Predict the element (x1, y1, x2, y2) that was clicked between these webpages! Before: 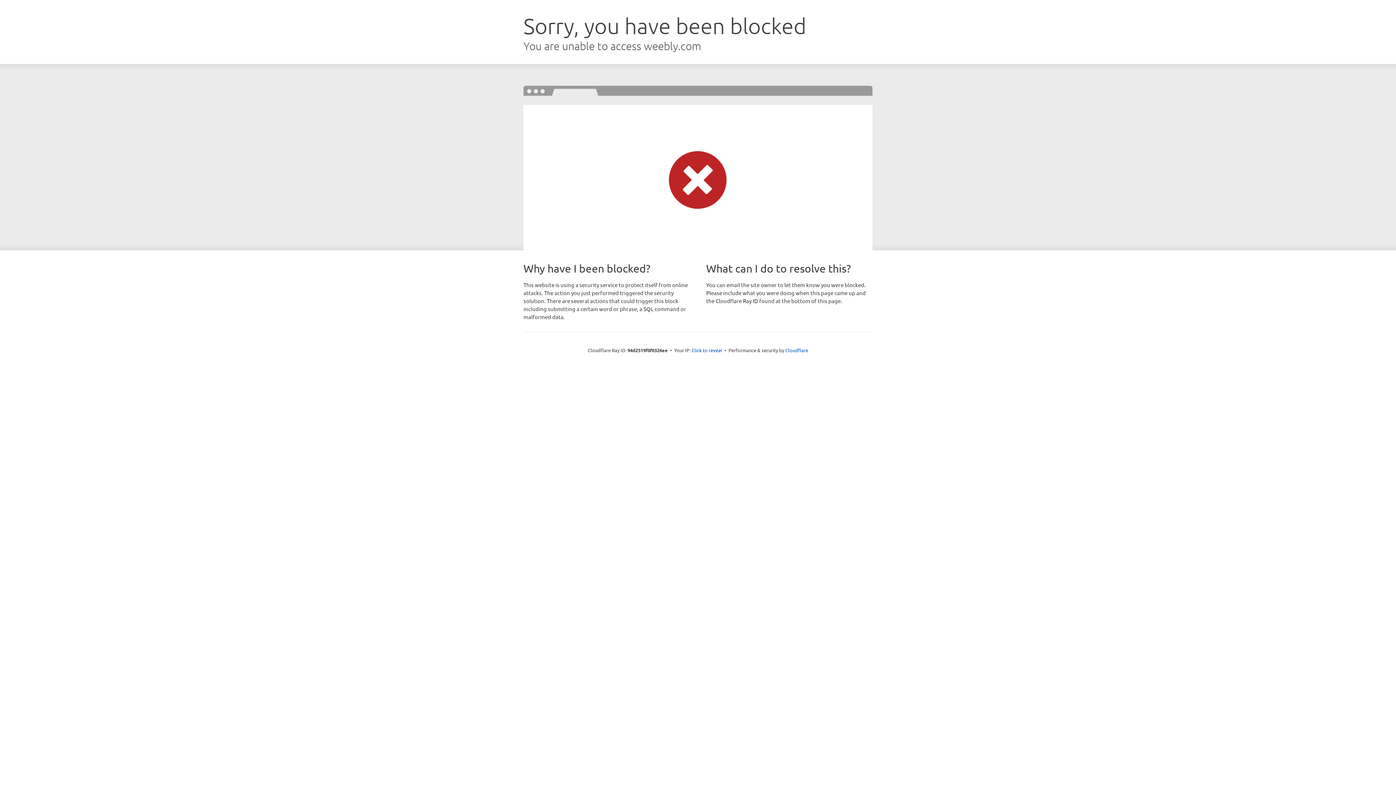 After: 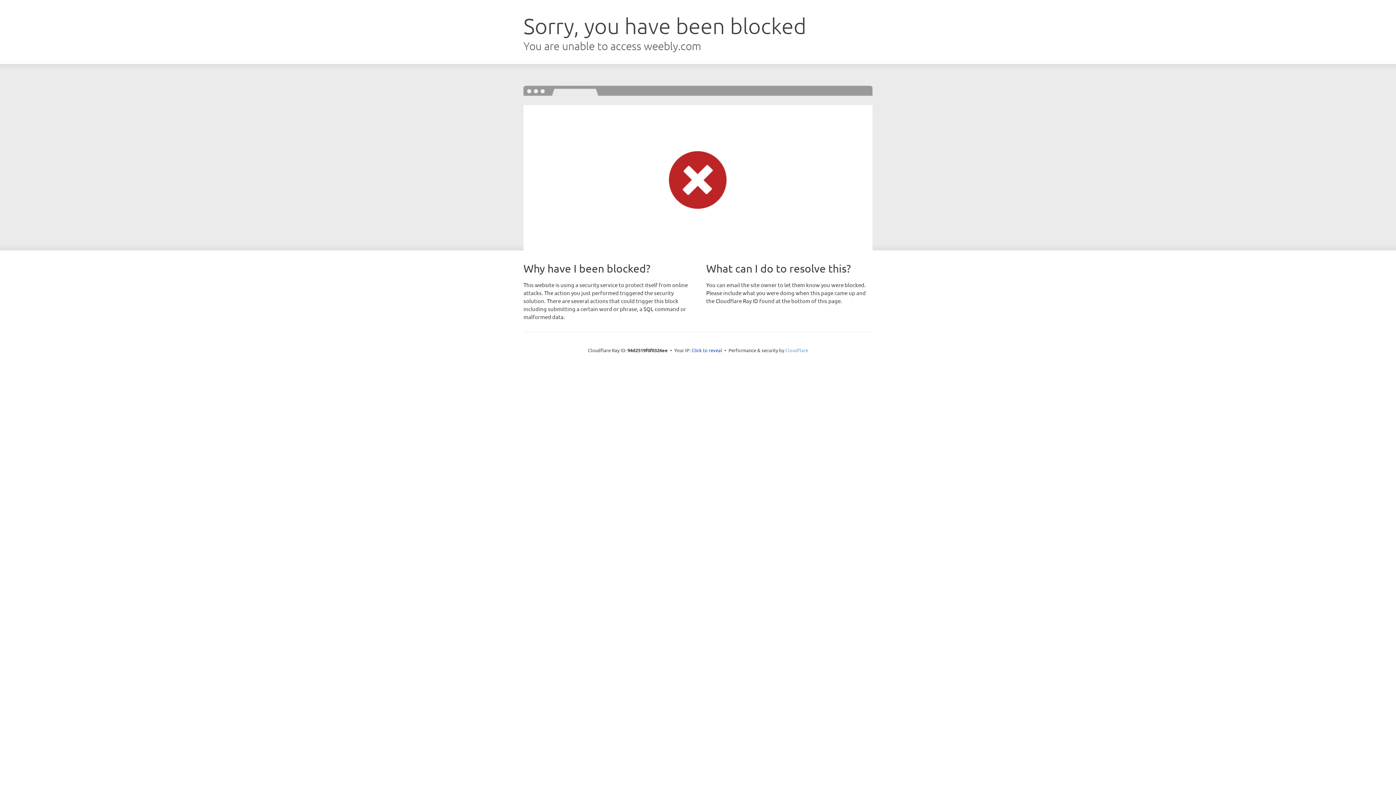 Action: label: Cloudflare bbox: (785, 347, 808, 353)